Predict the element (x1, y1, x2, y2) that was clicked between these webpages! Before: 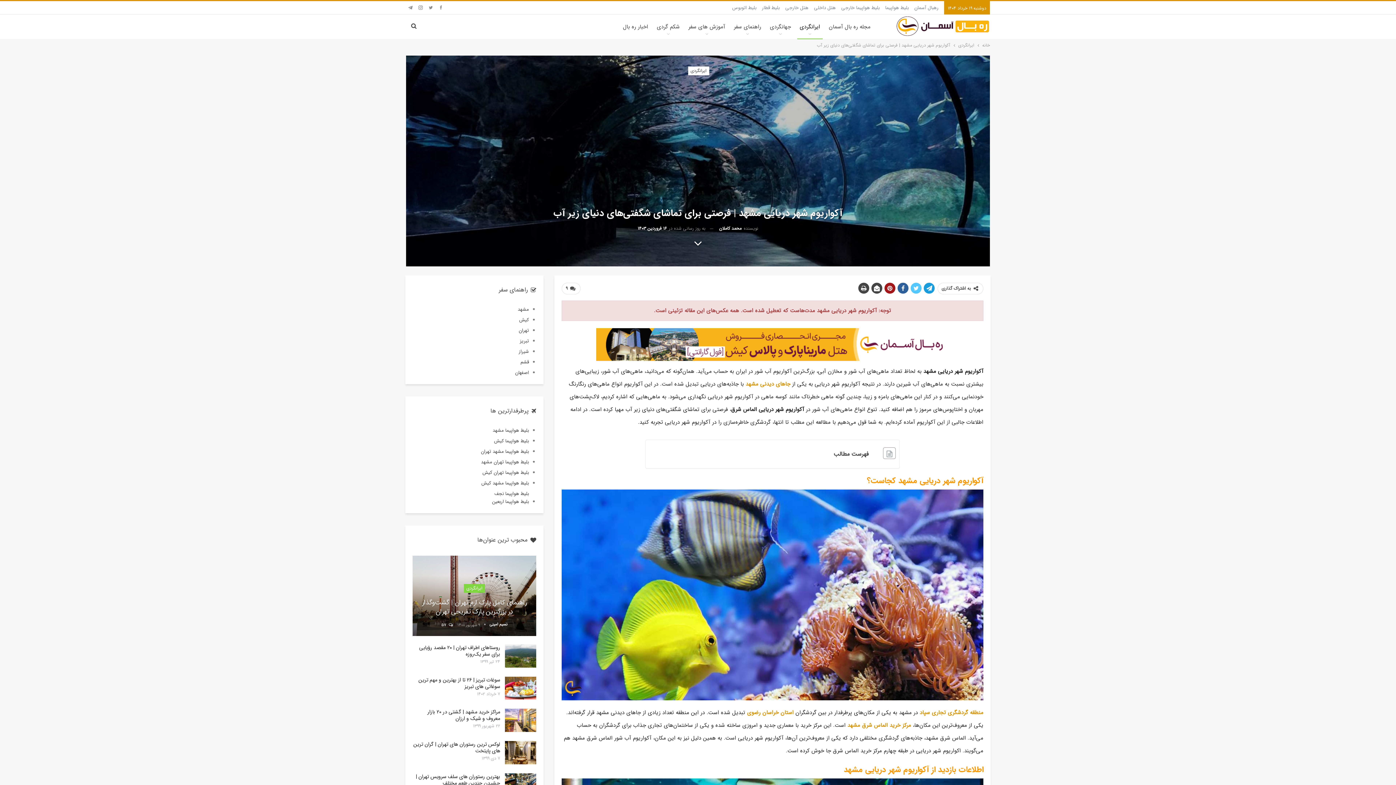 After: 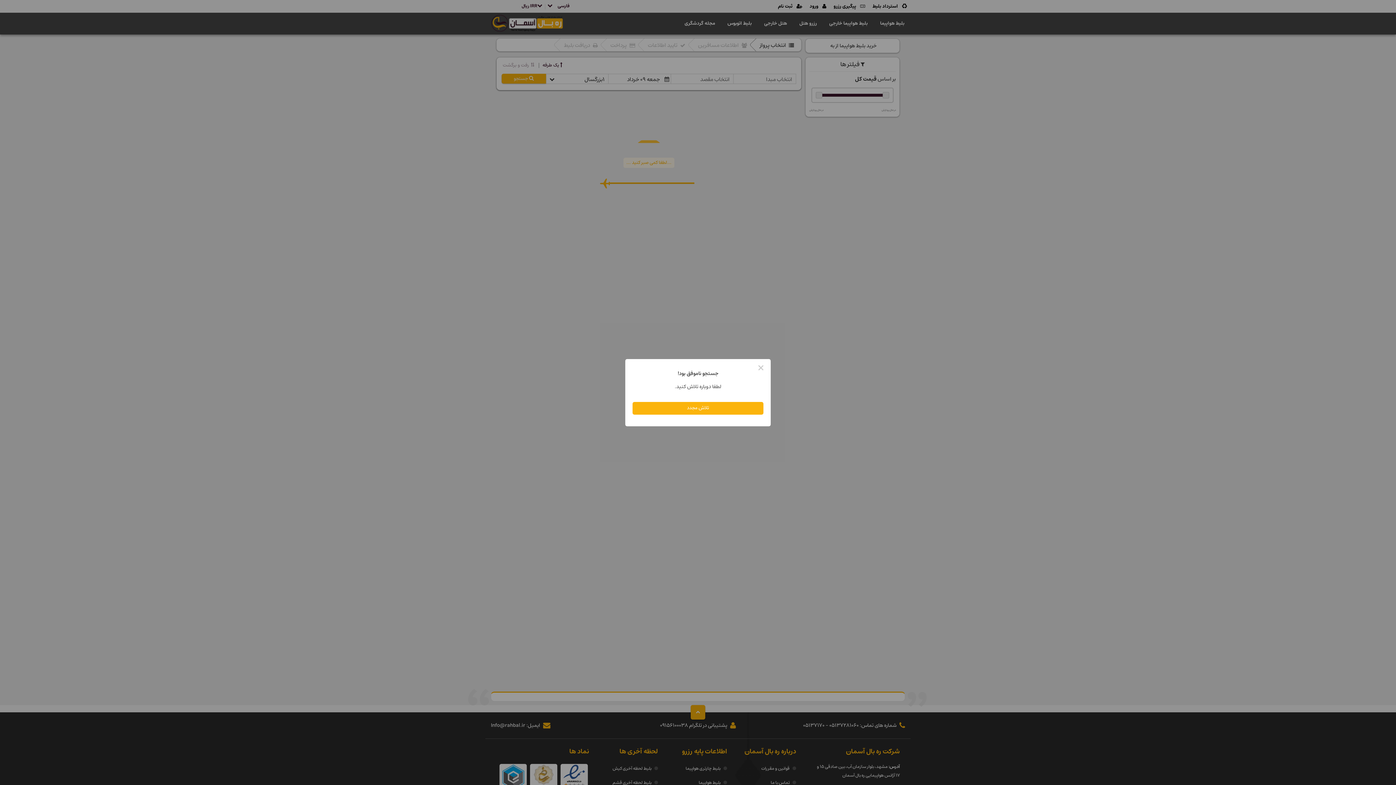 Action: bbox: (481, 448, 529, 455) label: بلیط هواپیما مشهد تهران